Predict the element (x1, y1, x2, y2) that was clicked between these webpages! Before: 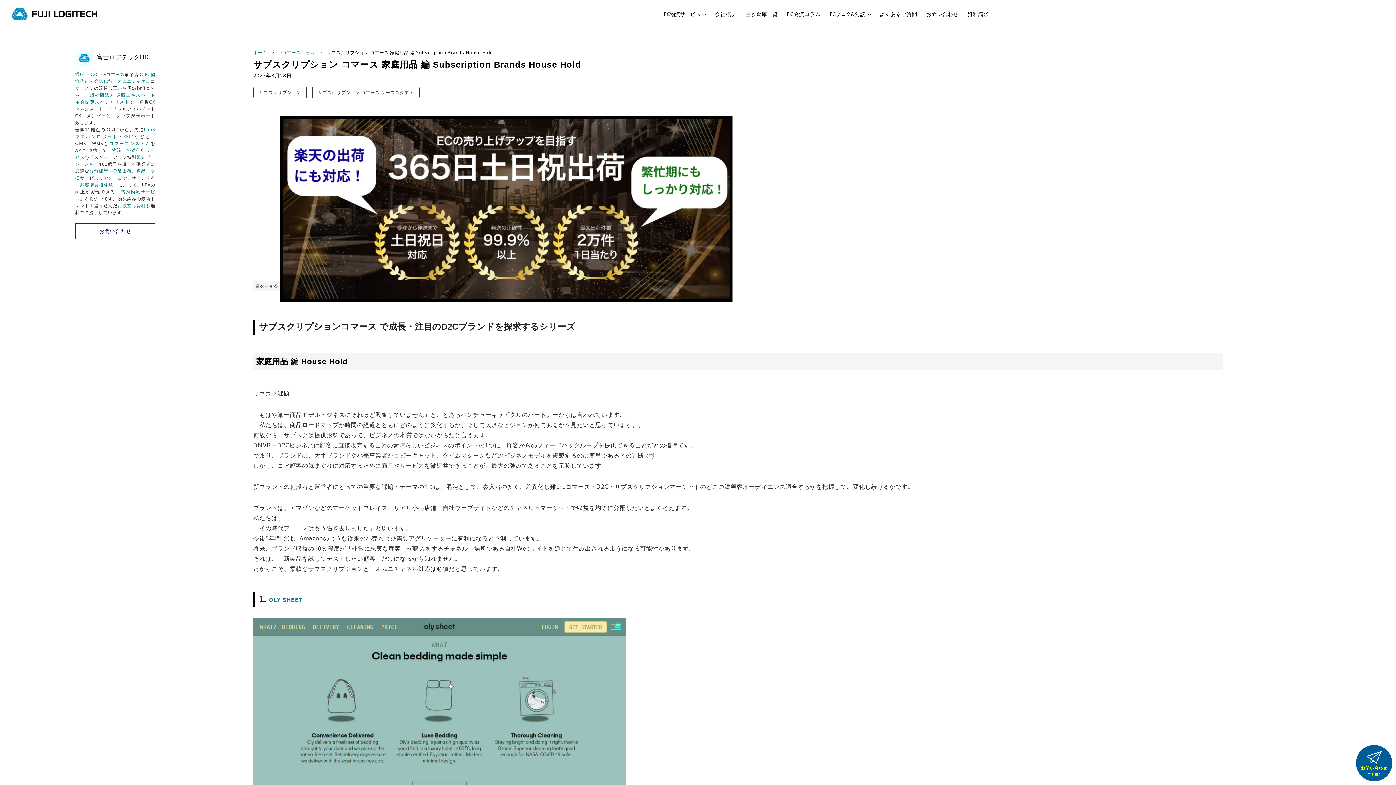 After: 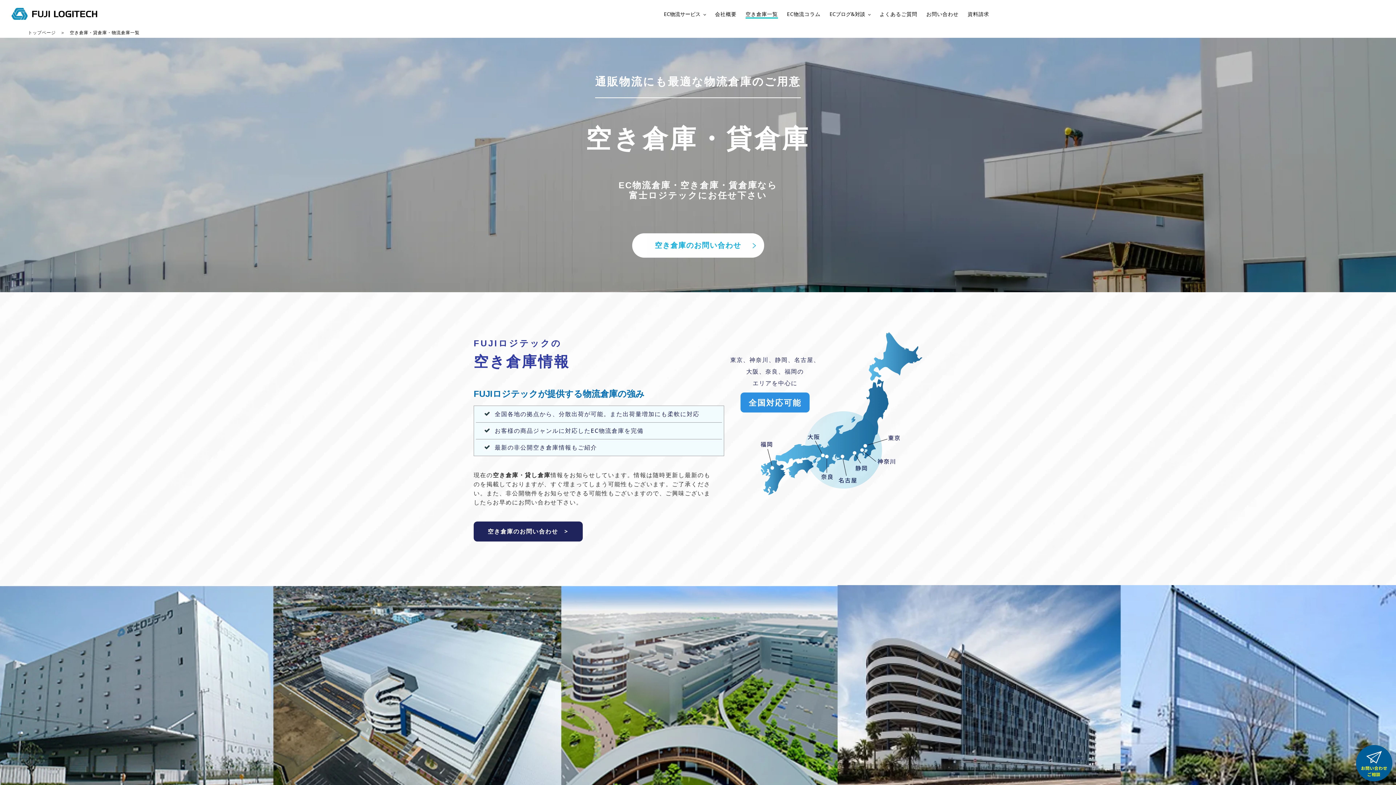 Action: bbox: (742, 9, 781, 19) label: 空き倉庫一覧